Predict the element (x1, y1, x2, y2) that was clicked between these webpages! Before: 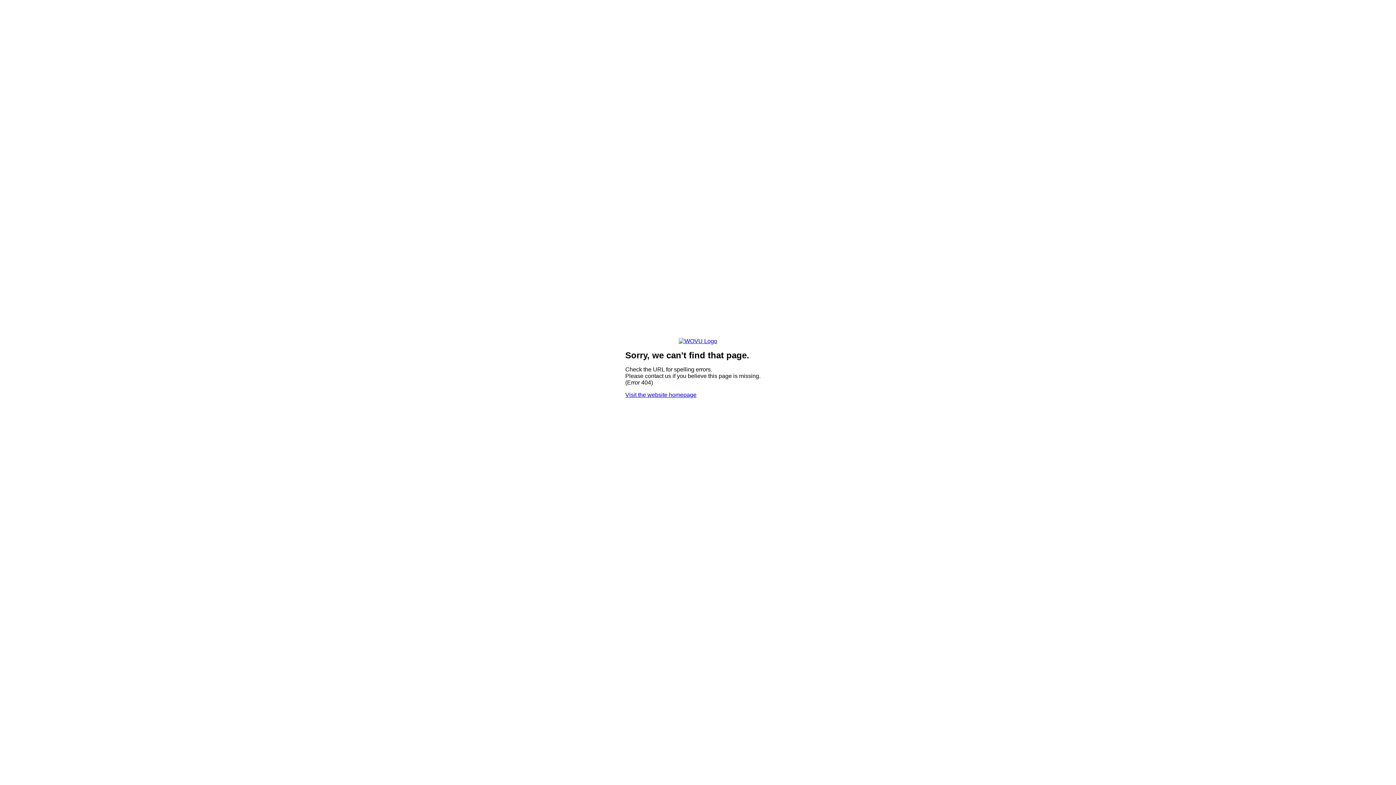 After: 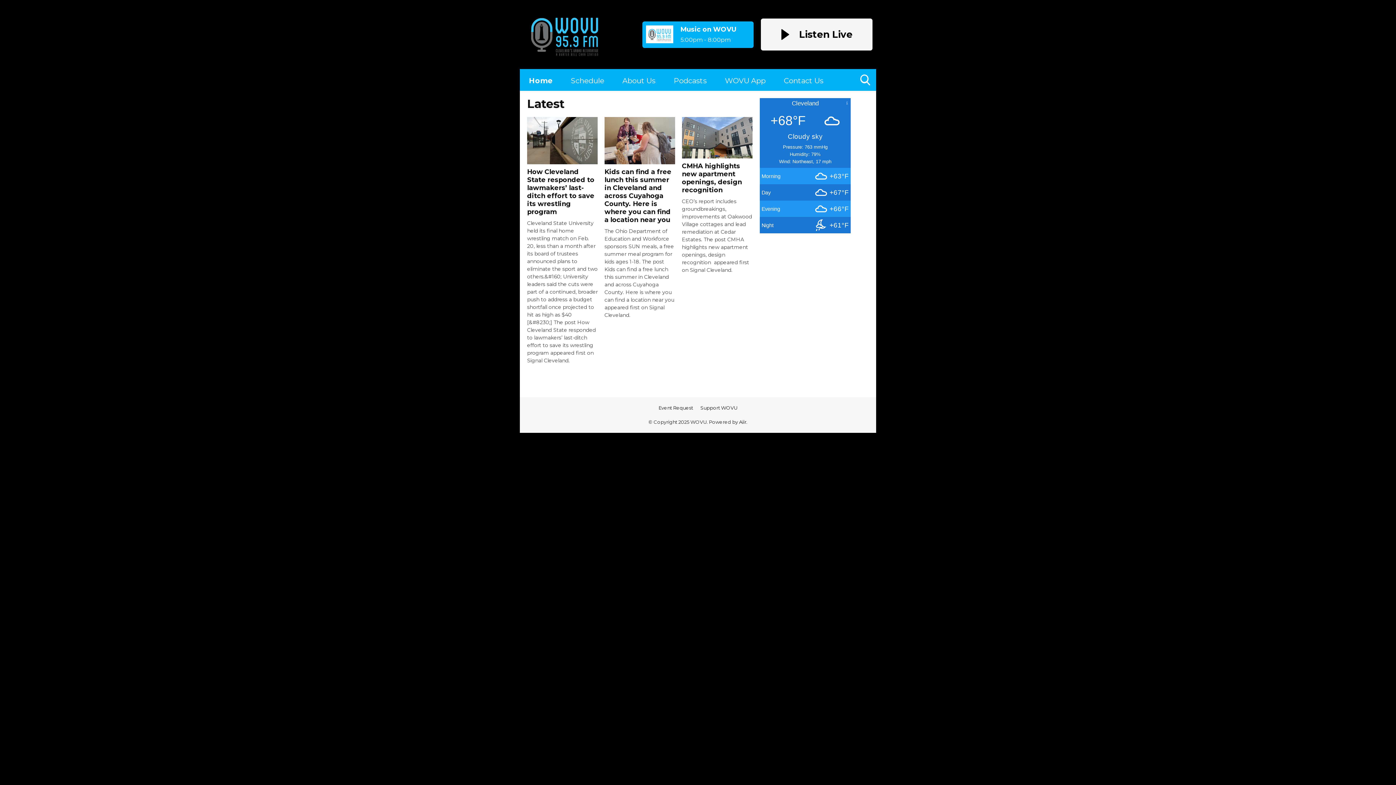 Action: label: Visit the website homepage bbox: (625, 392, 696, 398)